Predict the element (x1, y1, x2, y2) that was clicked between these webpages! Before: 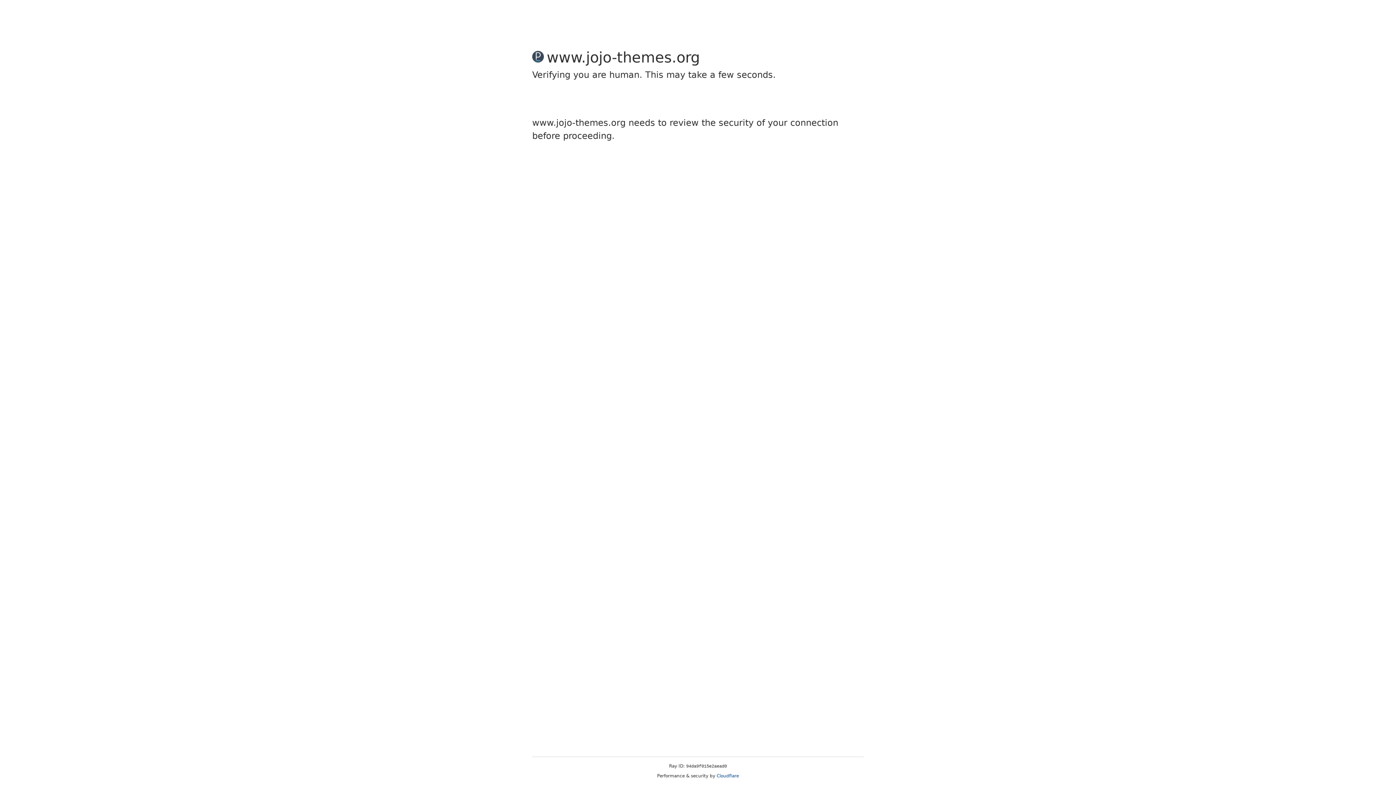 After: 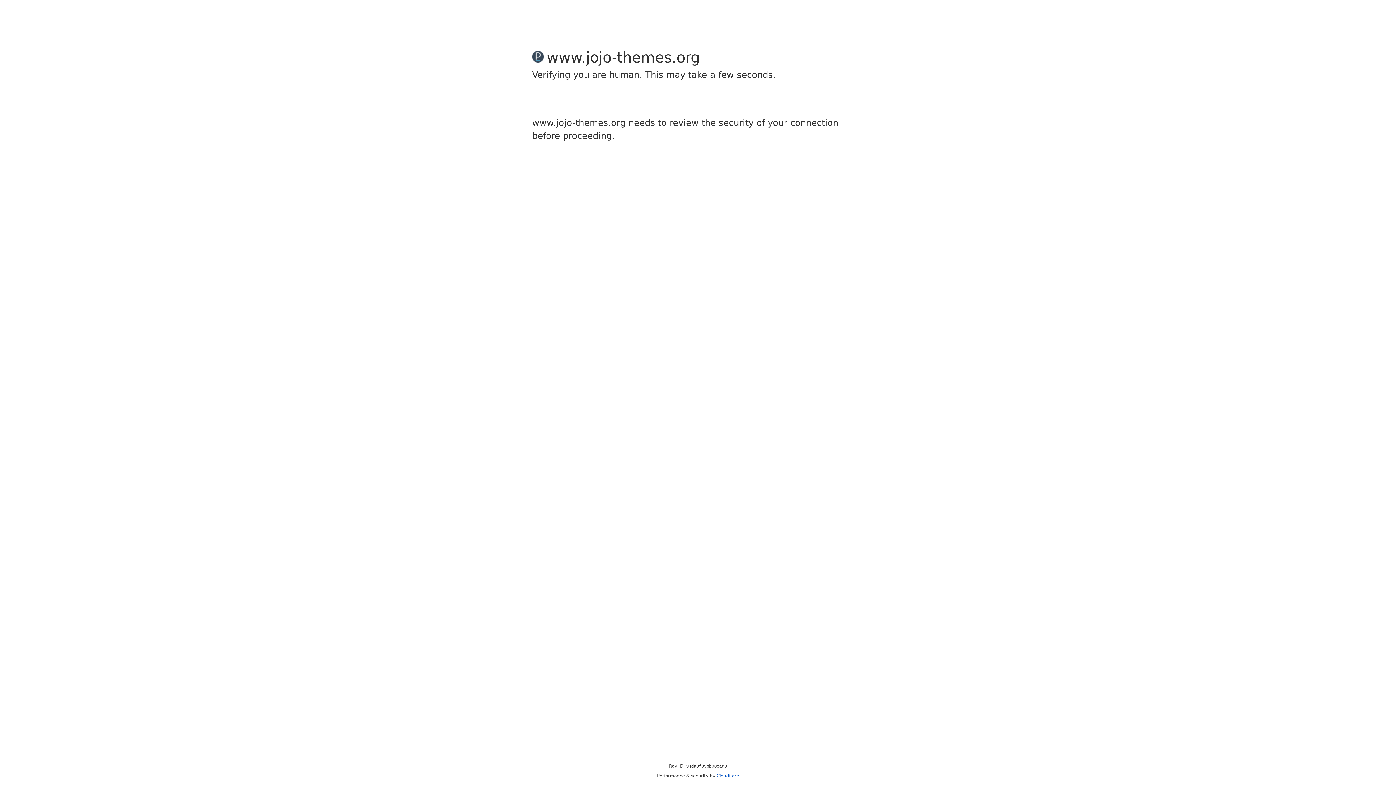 Action: bbox: (716, 773, 739, 778) label: Cloudflare